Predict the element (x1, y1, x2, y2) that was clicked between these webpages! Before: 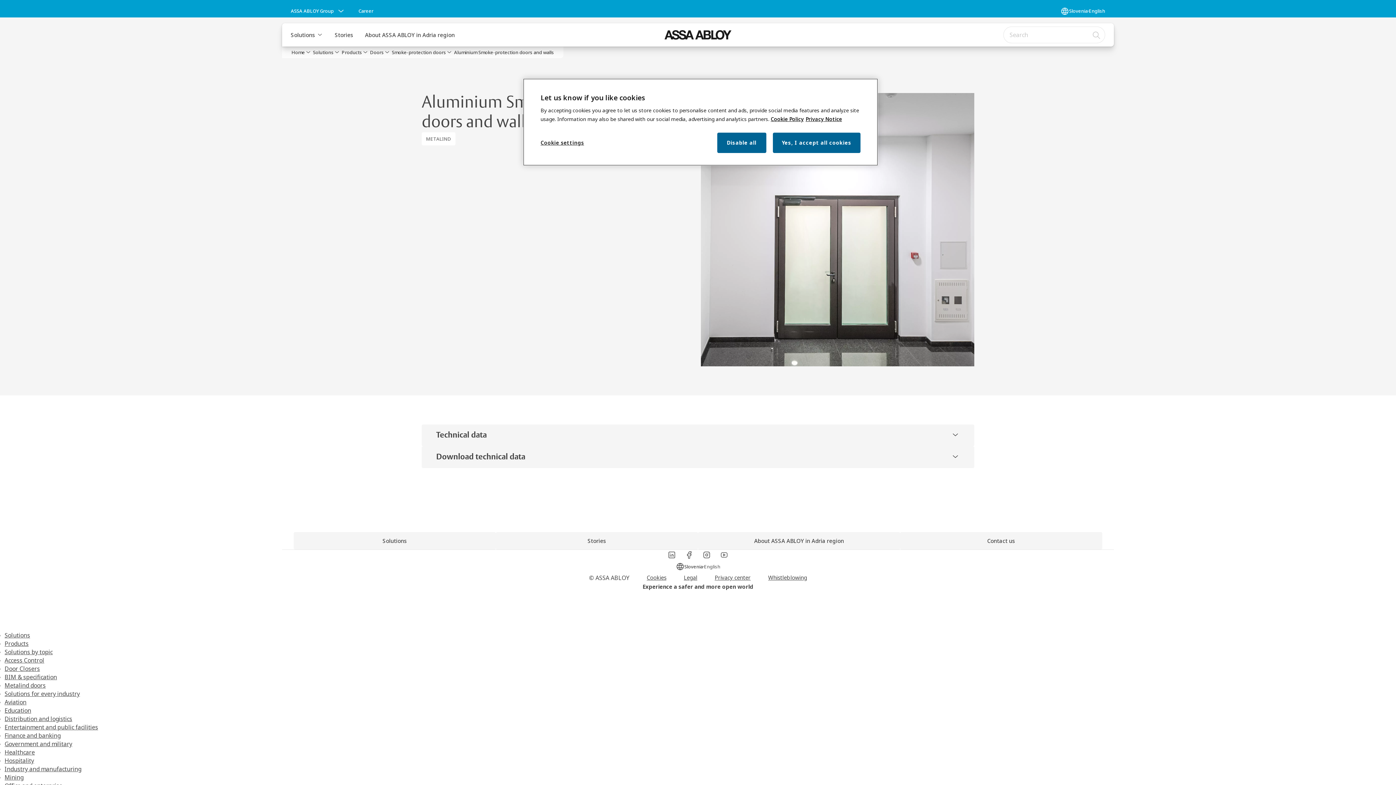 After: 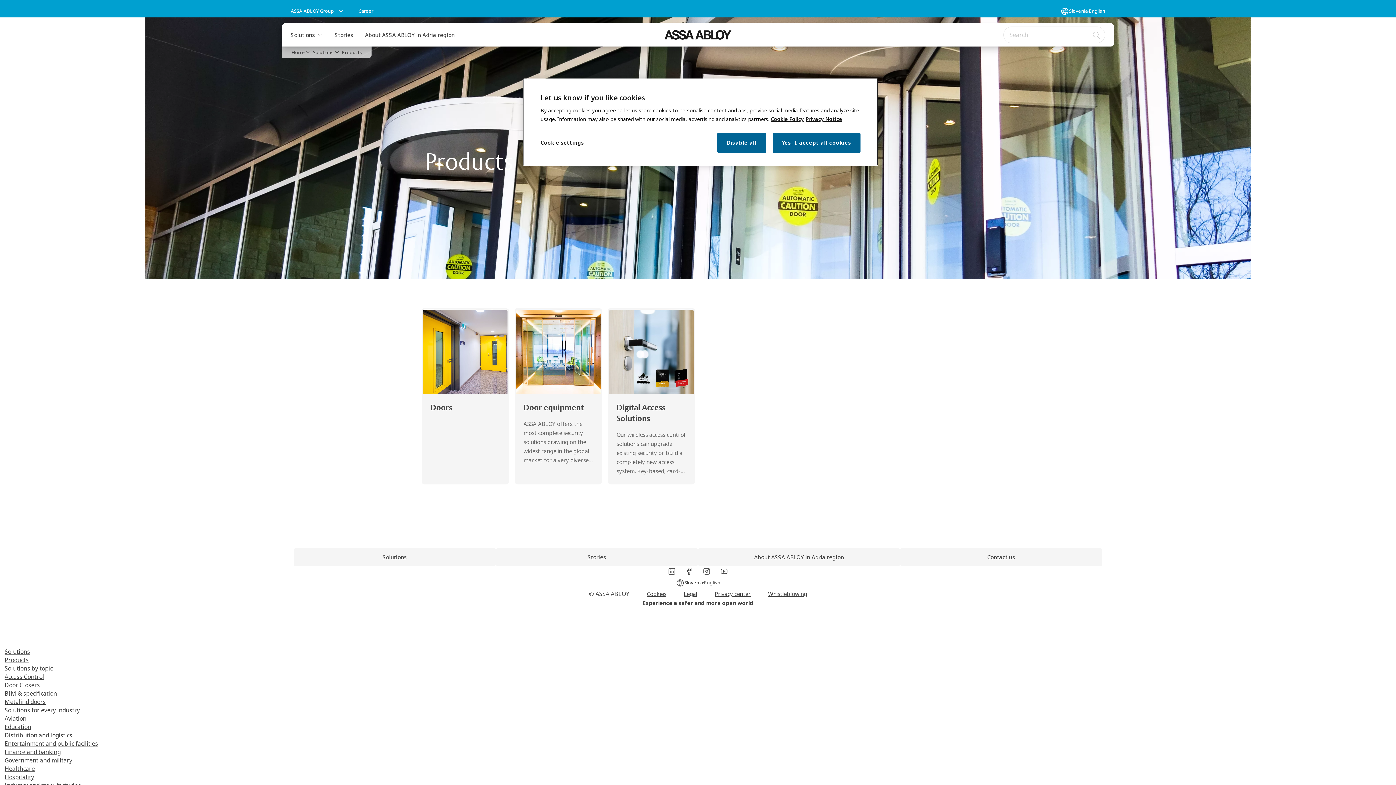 Action: label: Products bbox: (4, 640, 28, 648)